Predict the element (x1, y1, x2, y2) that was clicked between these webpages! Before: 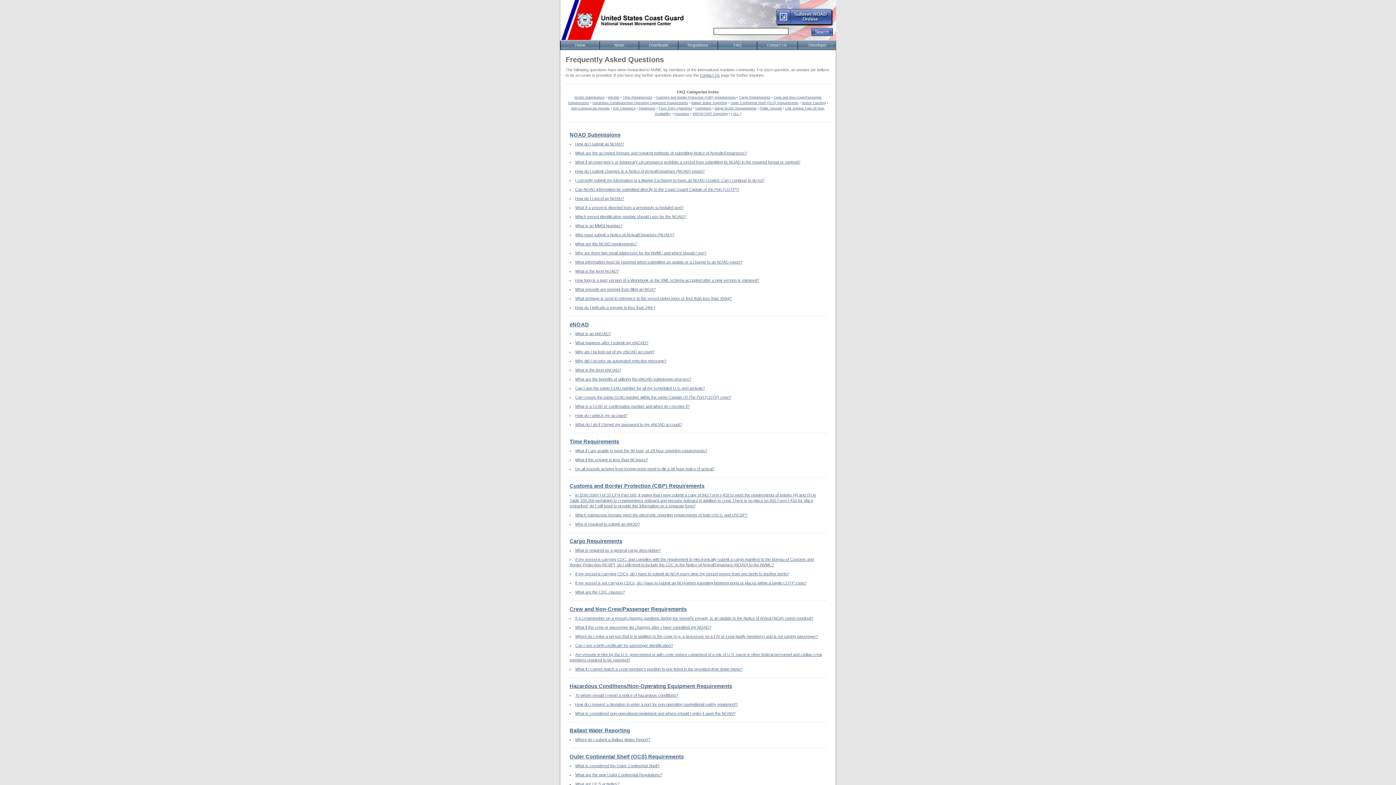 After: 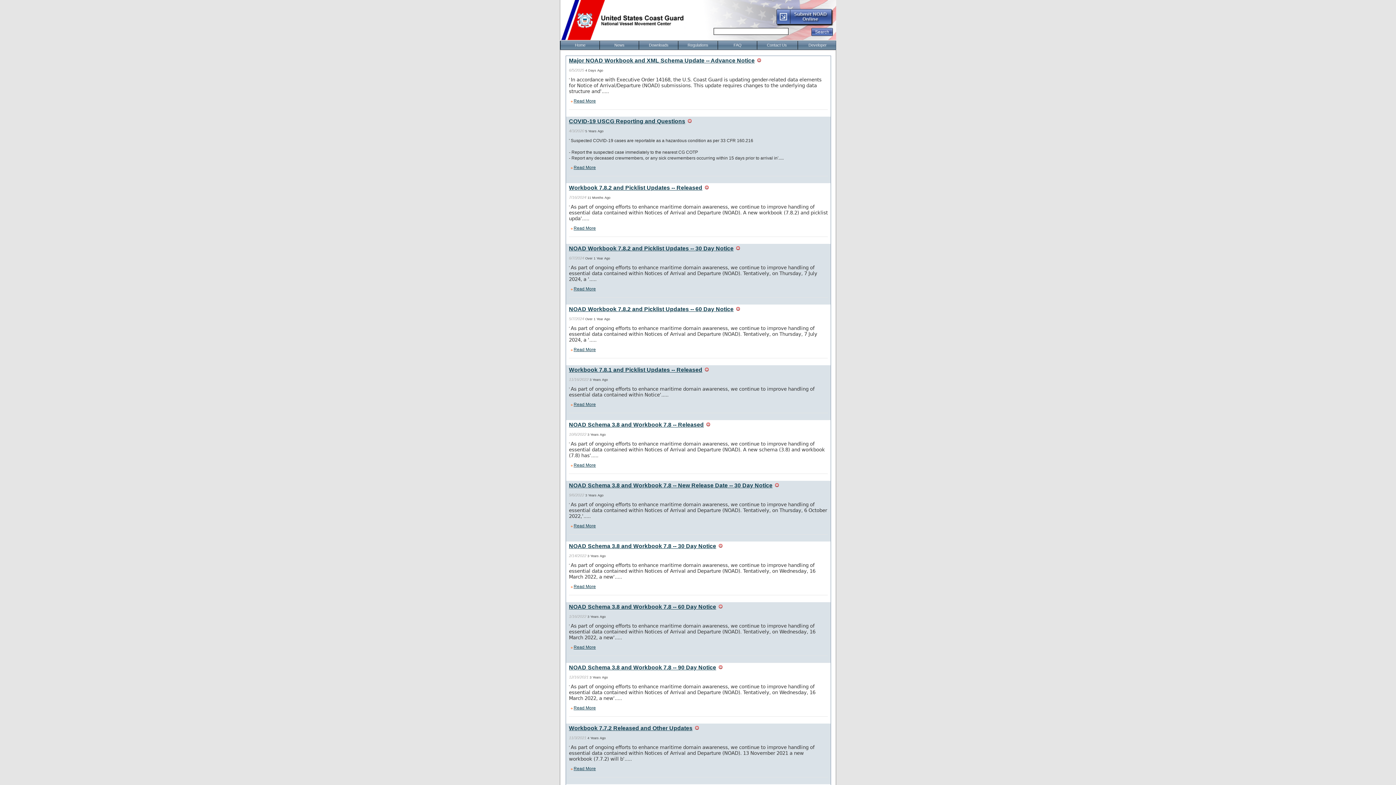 Action: bbox: (599, 41, 639, 49) label: News